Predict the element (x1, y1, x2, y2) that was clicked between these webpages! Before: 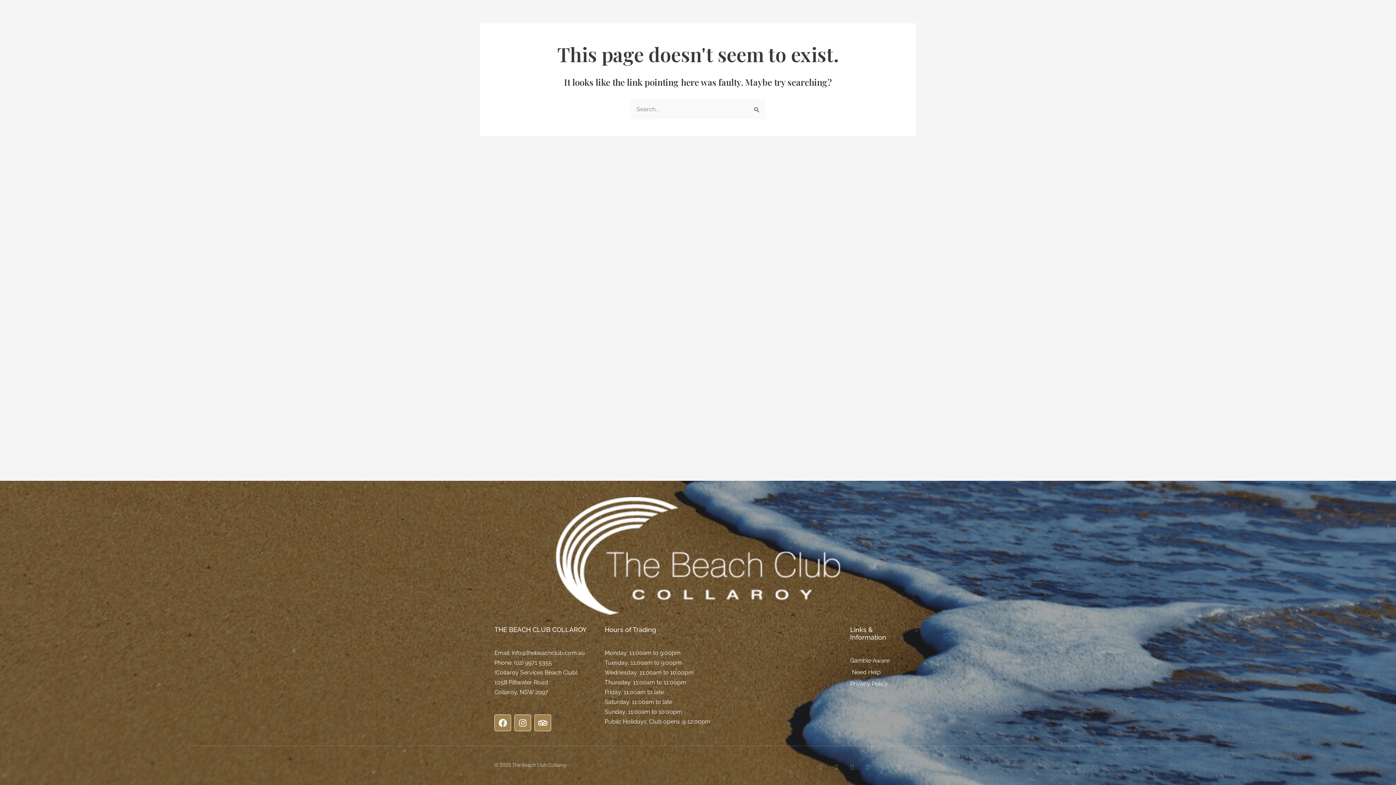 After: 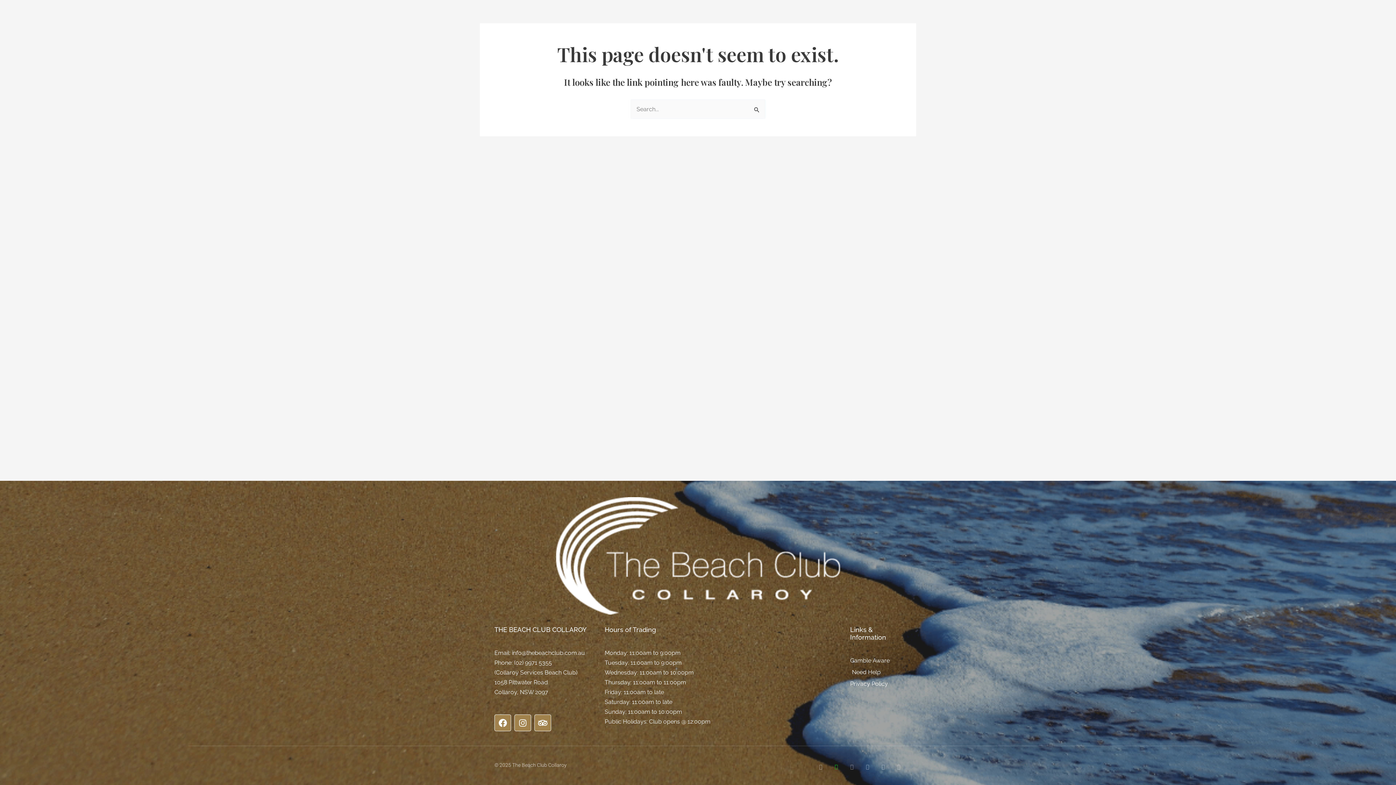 Action: label: Facebook bbox: (833, 764, 839, 769)